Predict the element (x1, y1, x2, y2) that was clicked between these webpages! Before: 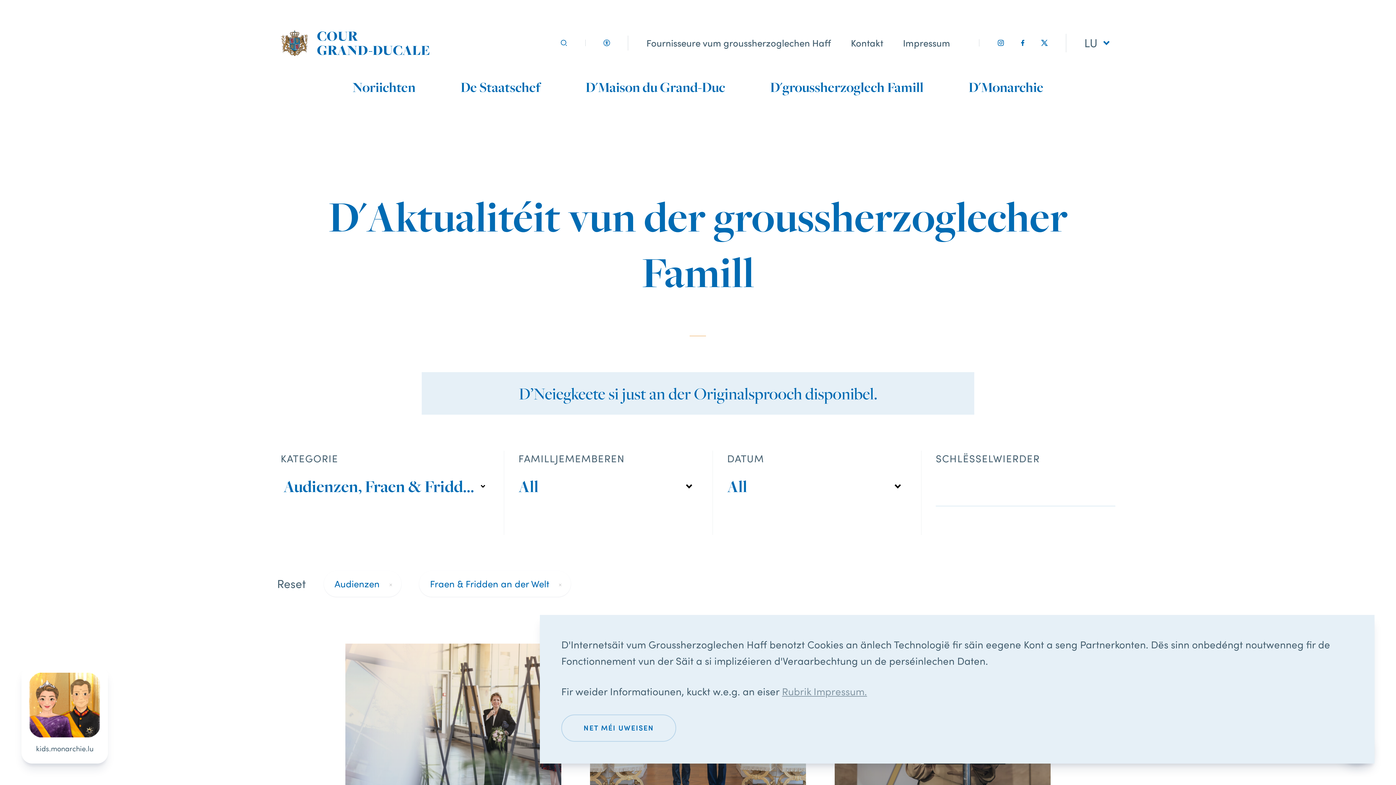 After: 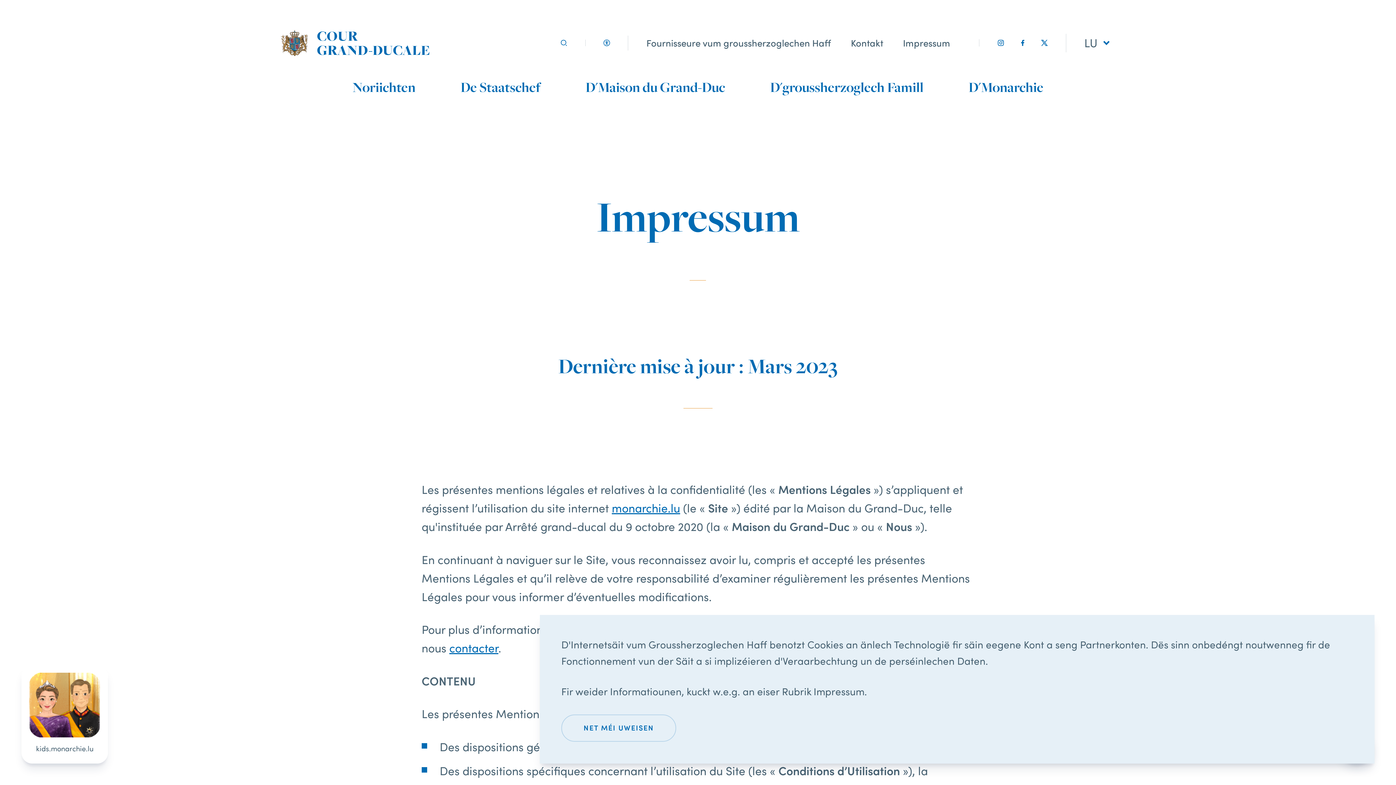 Action: bbox: (782, 685, 867, 698) label: Rubrik Impressum.